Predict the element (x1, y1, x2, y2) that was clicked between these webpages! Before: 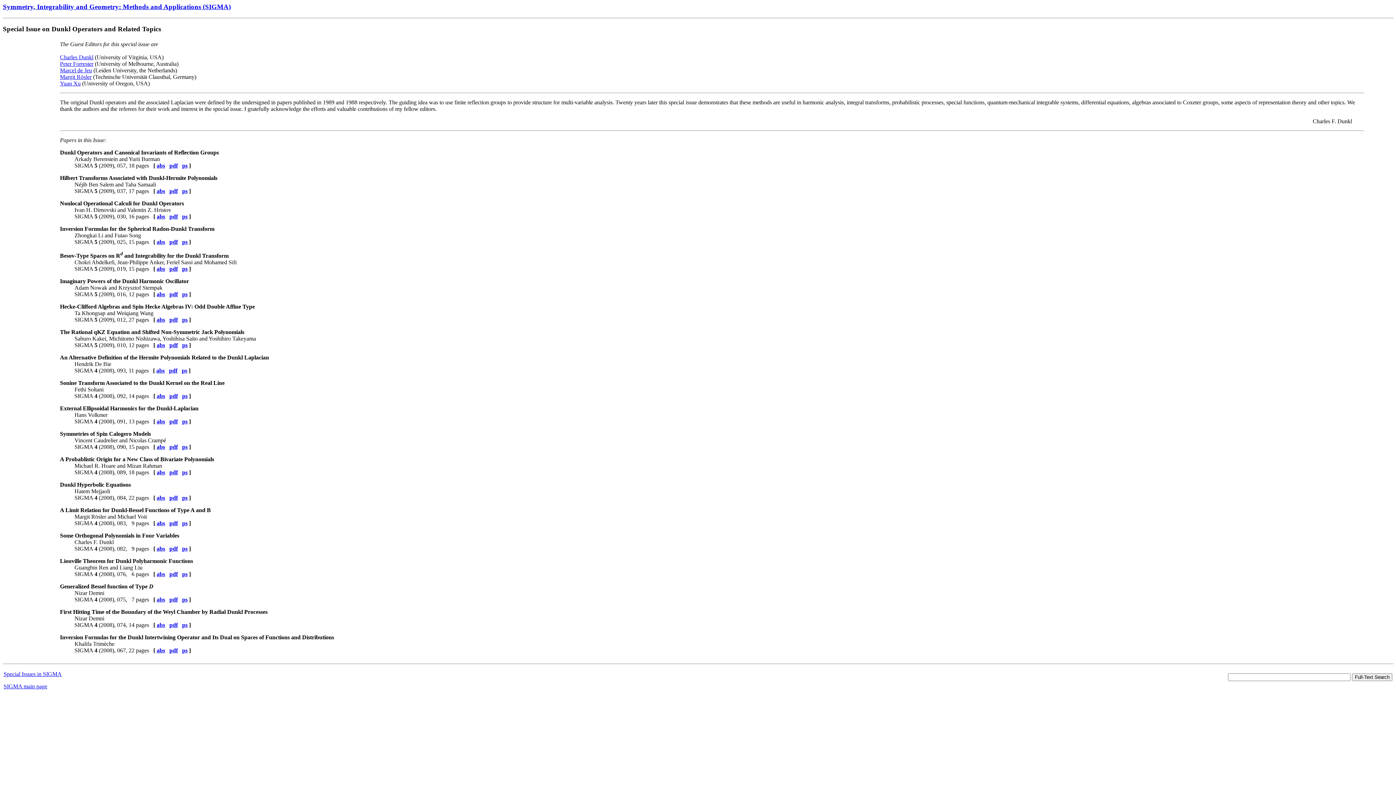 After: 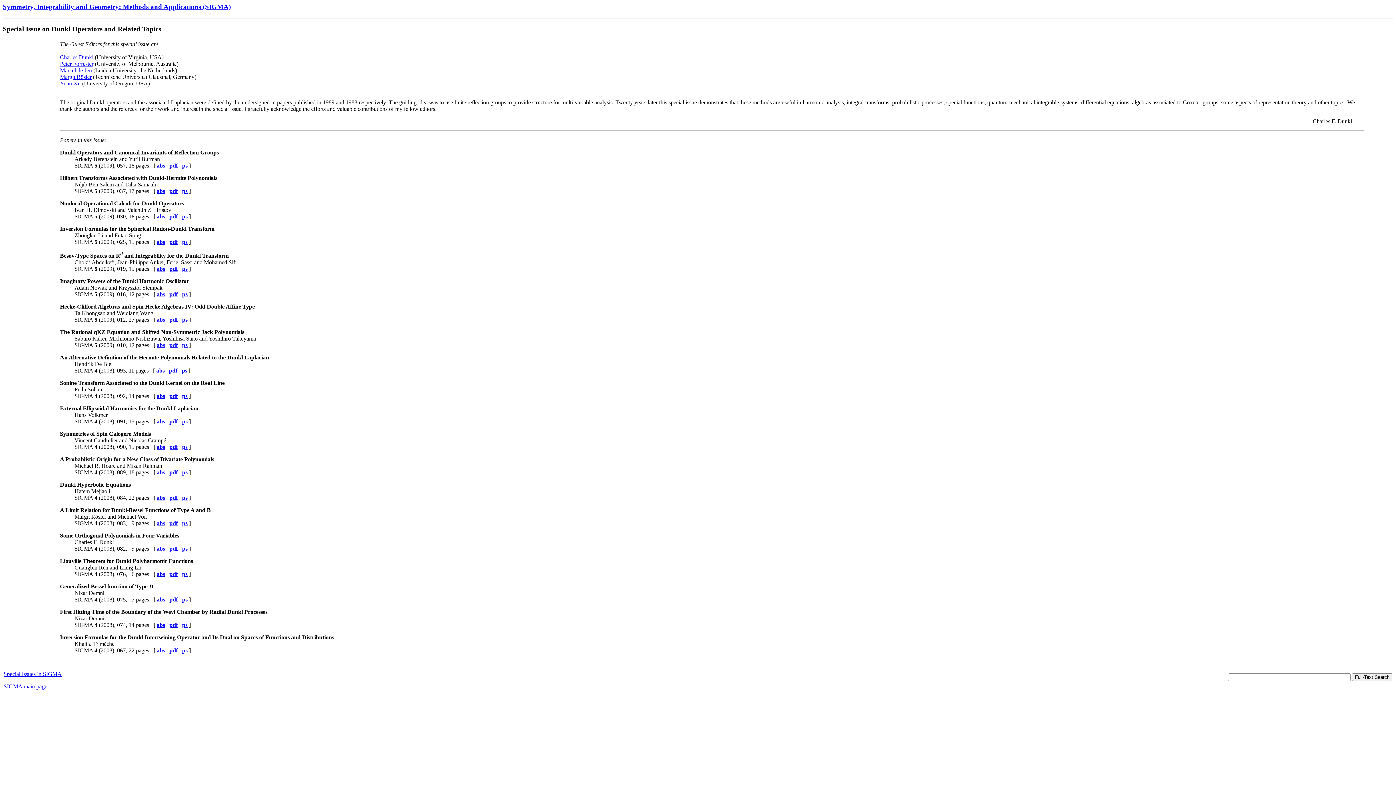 Action: label: pdf bbox: (169, 418, 177, 424)